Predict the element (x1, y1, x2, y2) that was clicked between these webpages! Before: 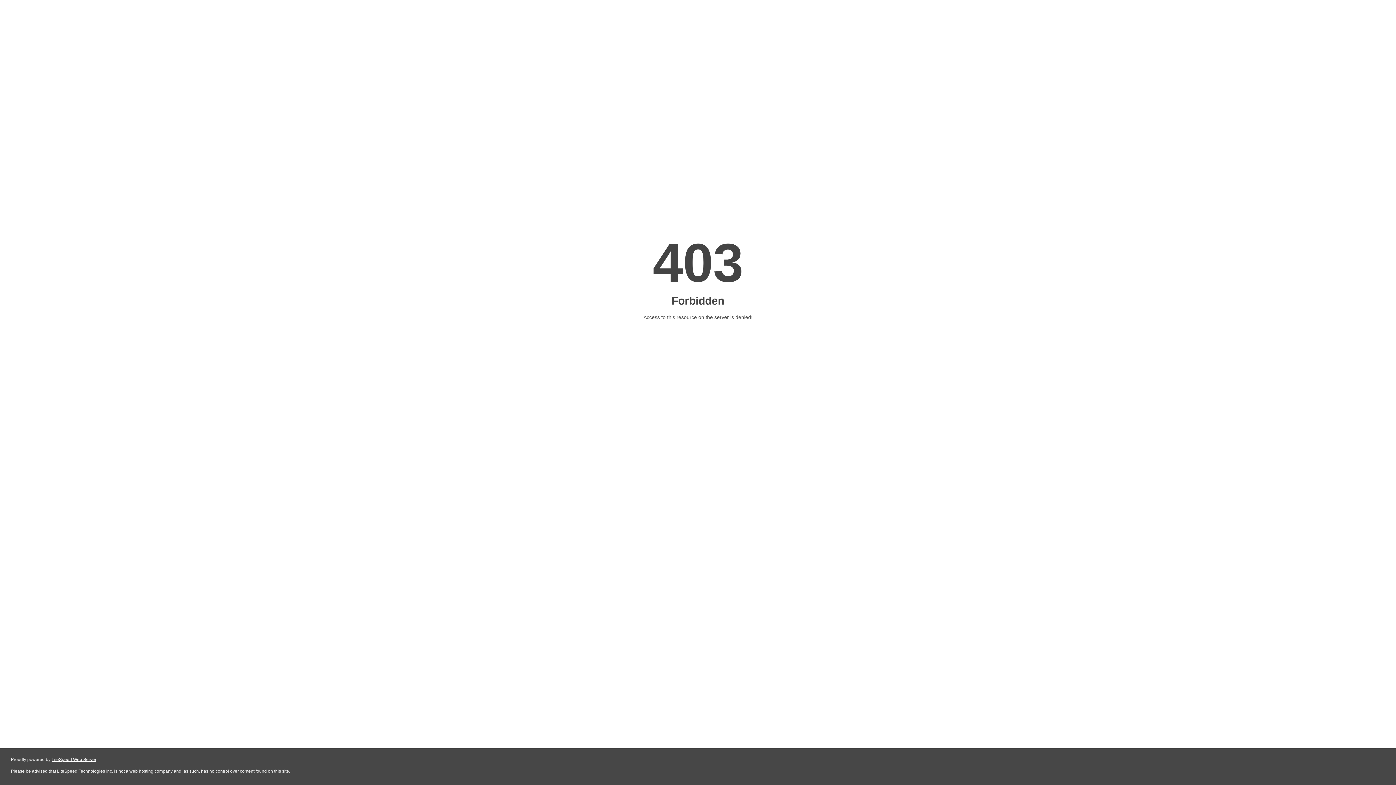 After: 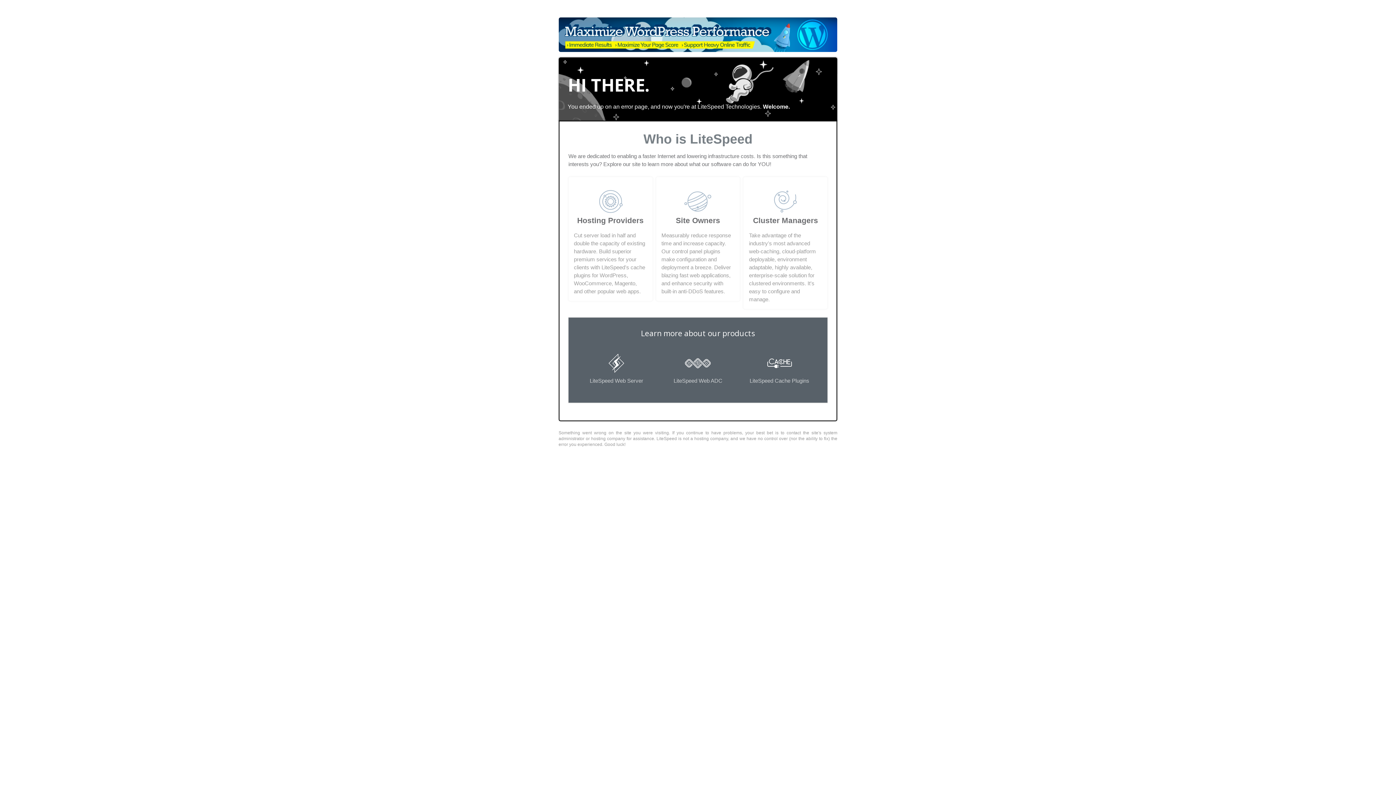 Action: bbox: (51, 757, 96, 762) label: LiteSpeed Web Server